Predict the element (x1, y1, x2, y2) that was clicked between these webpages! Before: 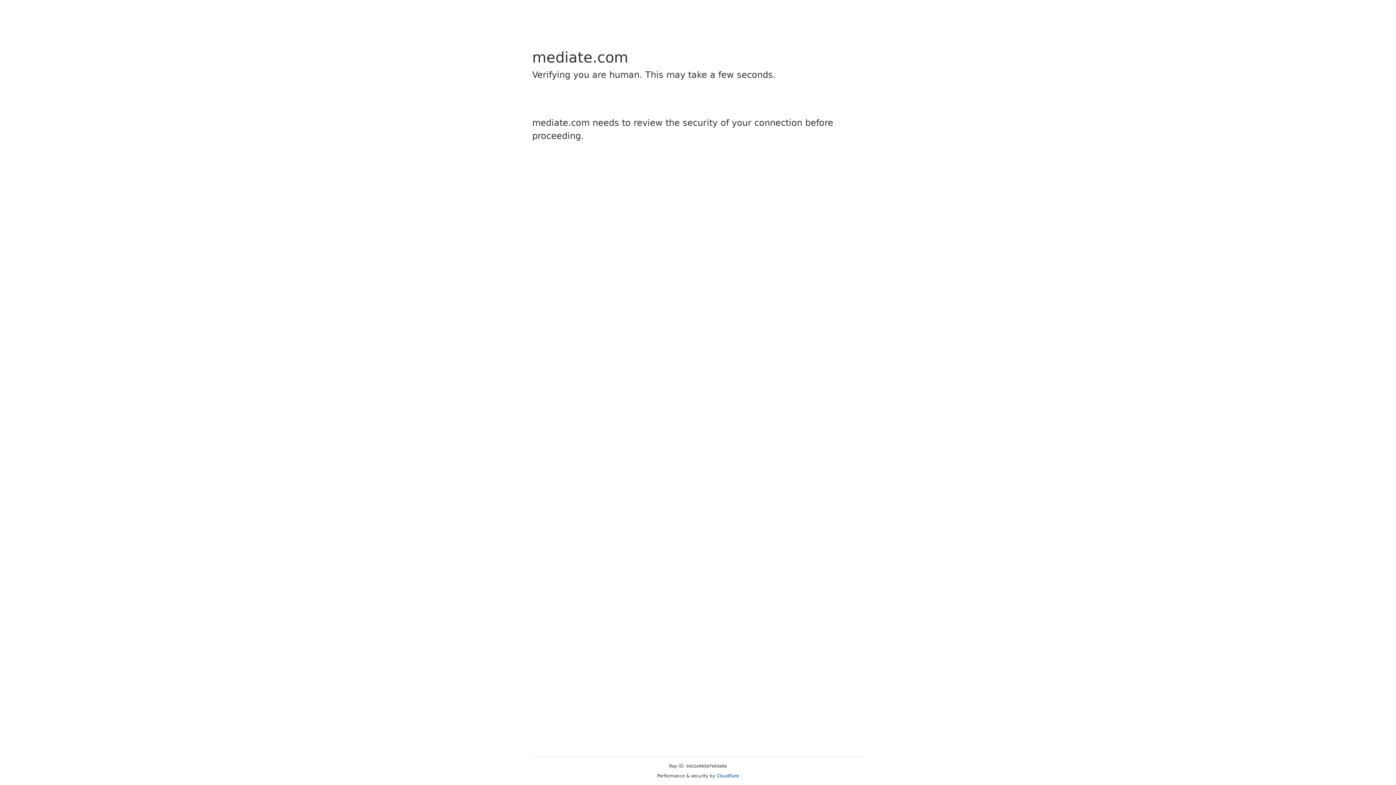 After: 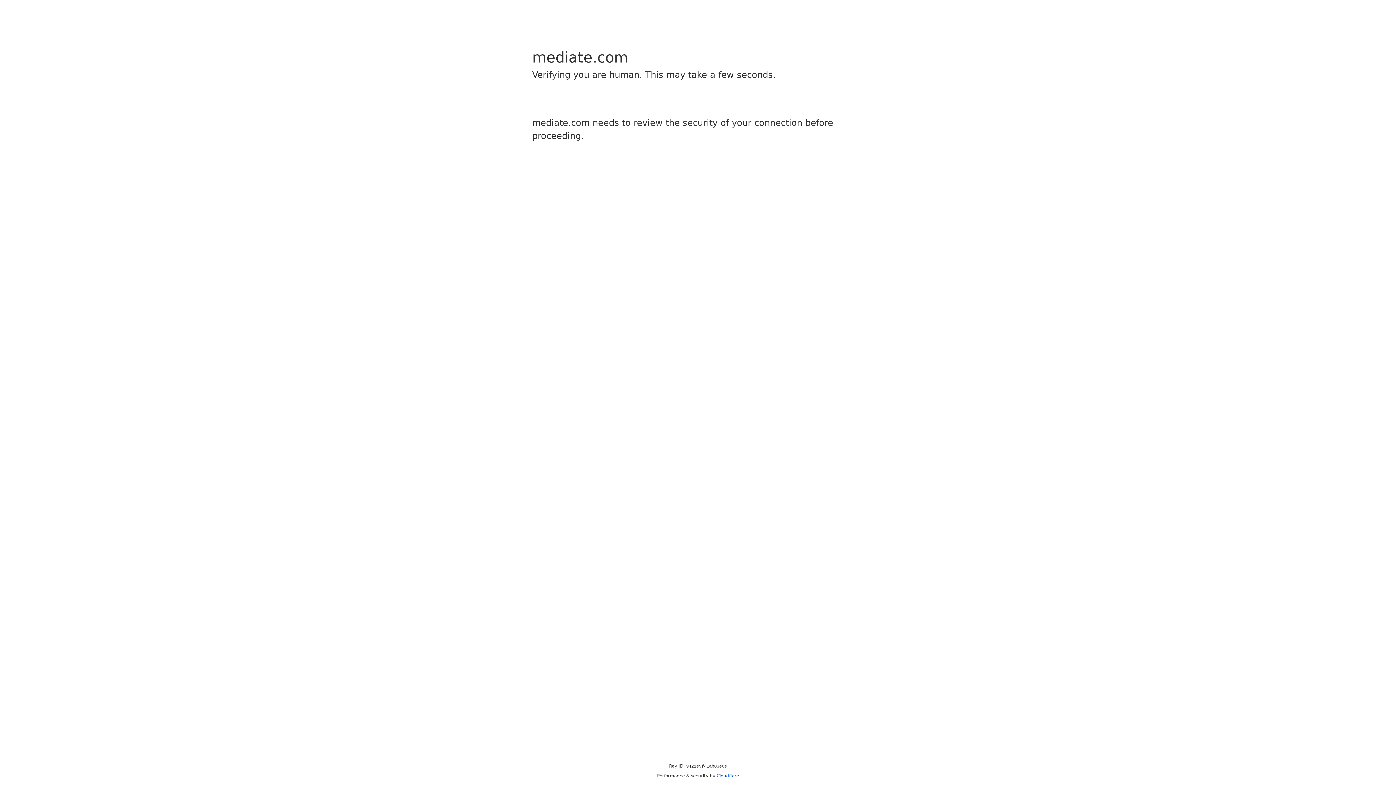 Action: label: Cloudflare bbox: (716, 773, 739, 778)